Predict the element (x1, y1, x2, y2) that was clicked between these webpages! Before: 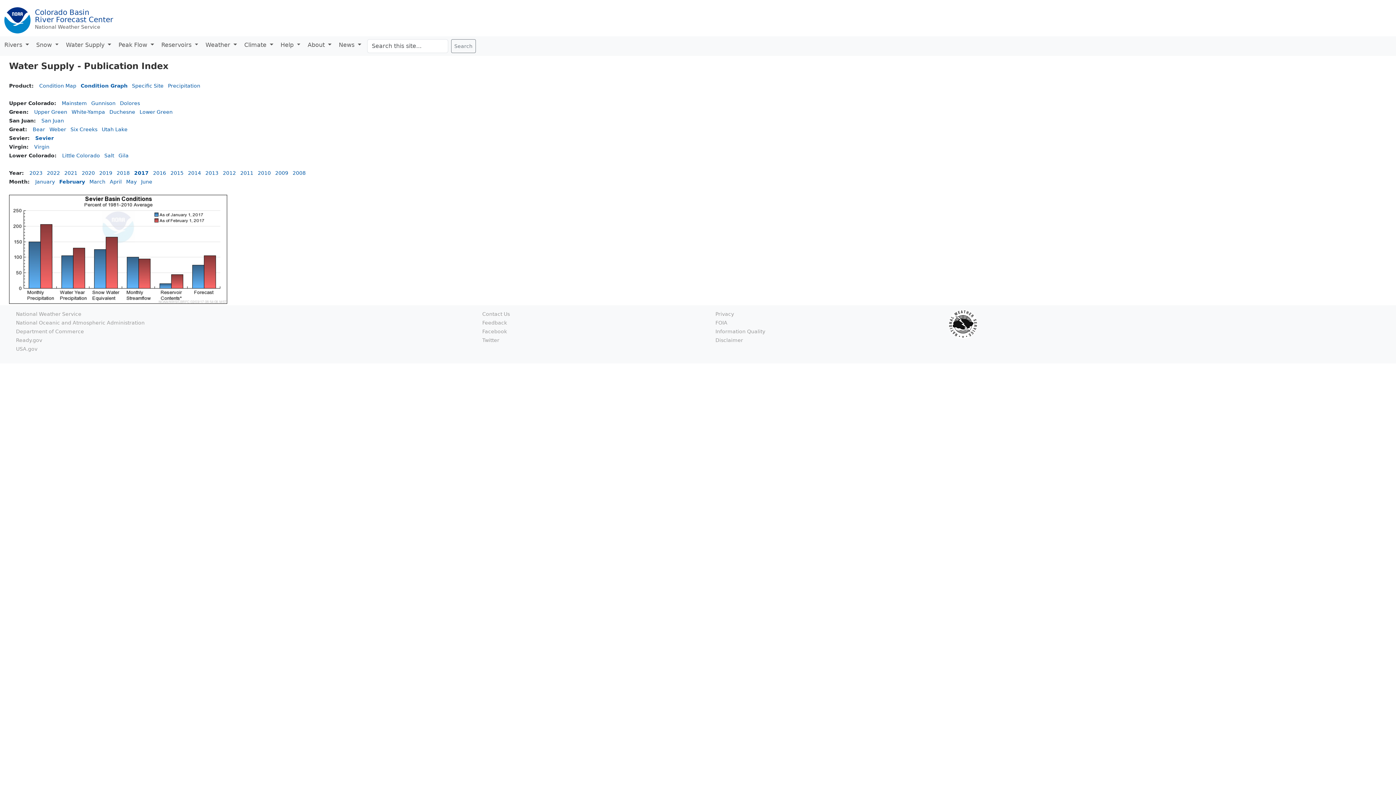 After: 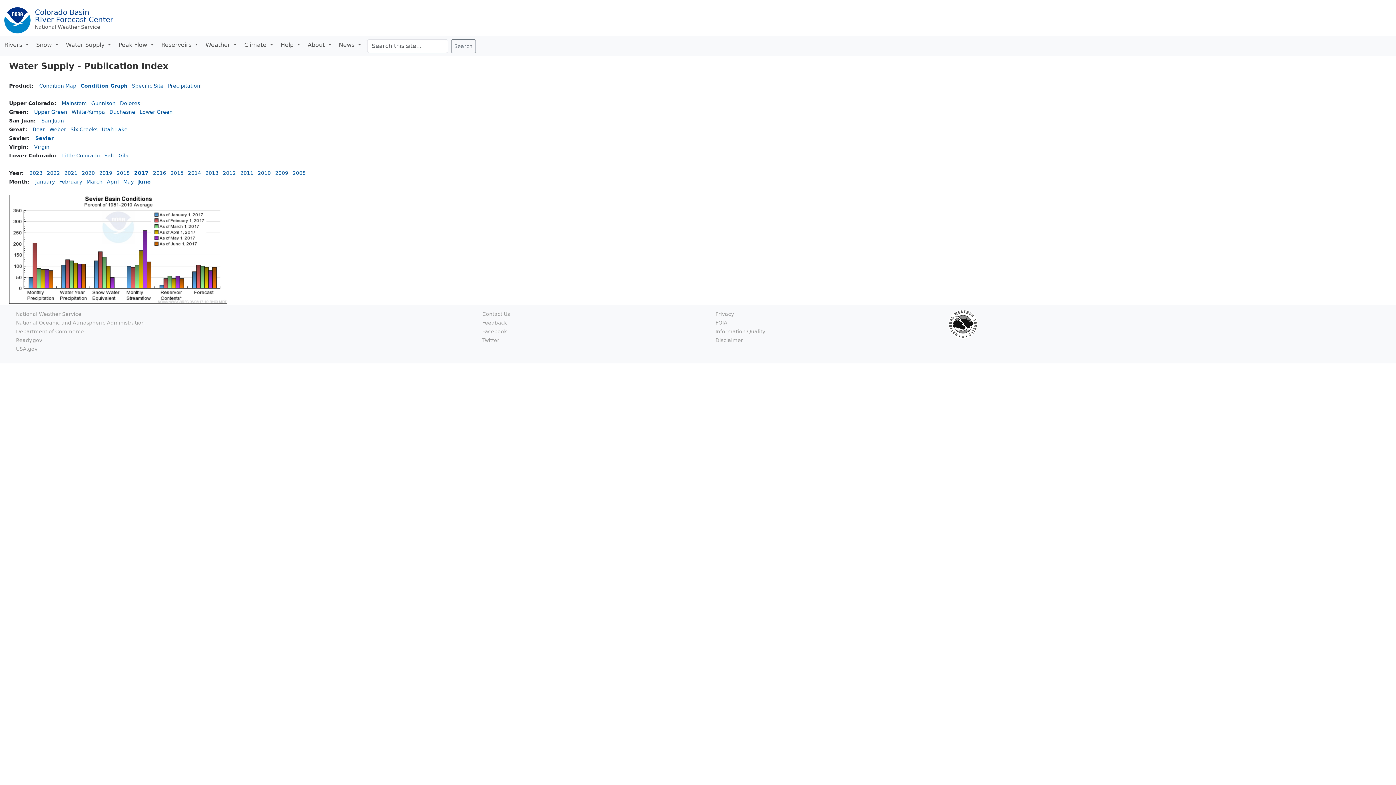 Action: label: June bbox: (141, 178, 152, 184)